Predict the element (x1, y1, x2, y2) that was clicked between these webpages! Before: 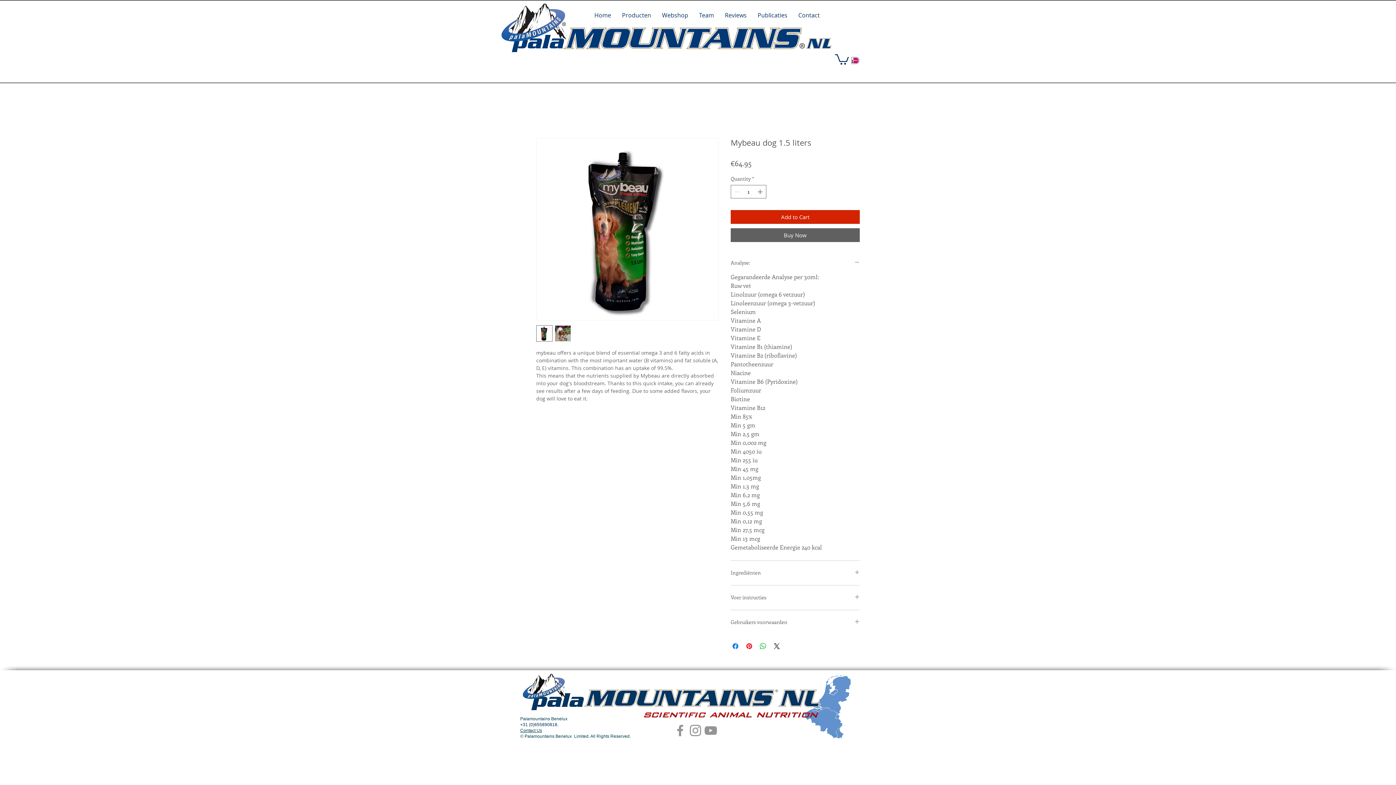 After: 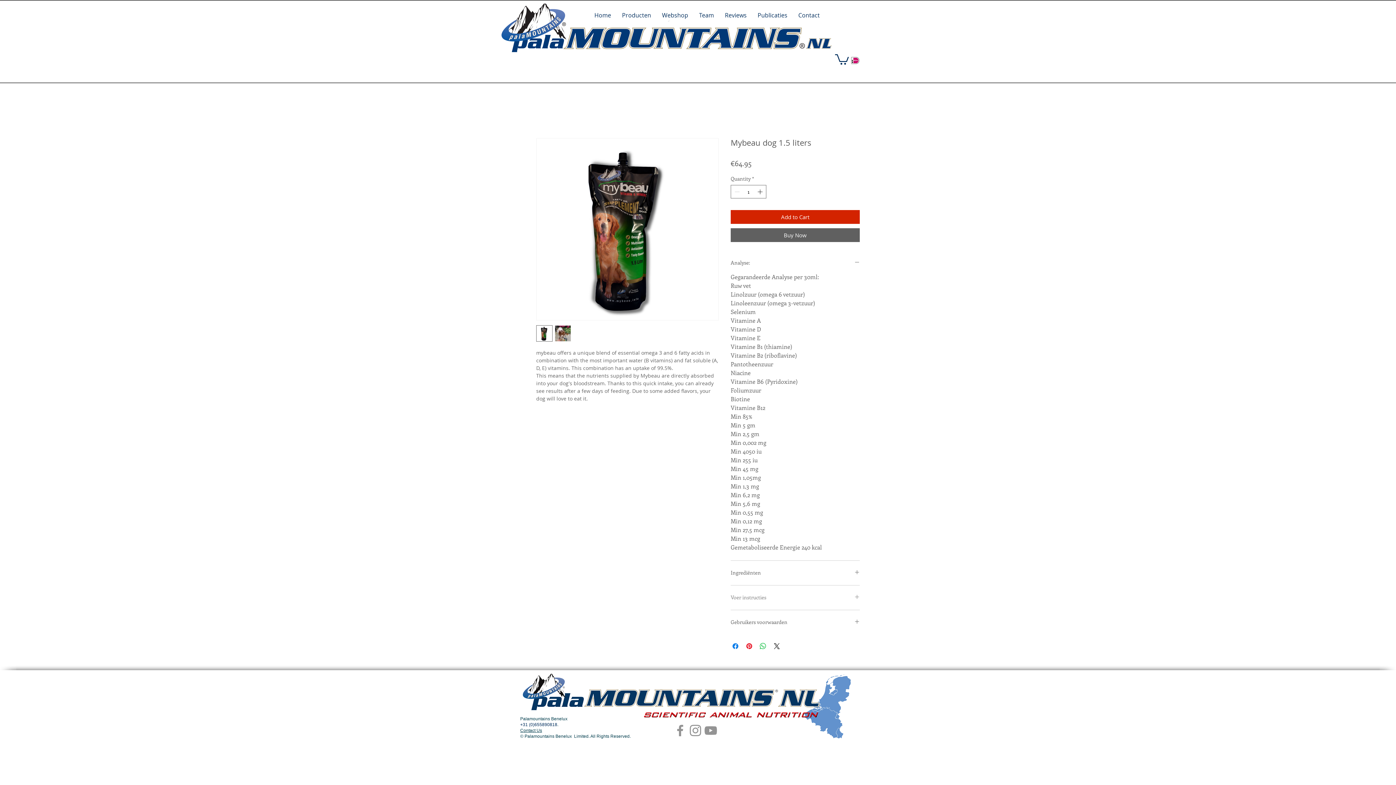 Action: bbox: (730, 594, 860, 601) label: Voer instructies